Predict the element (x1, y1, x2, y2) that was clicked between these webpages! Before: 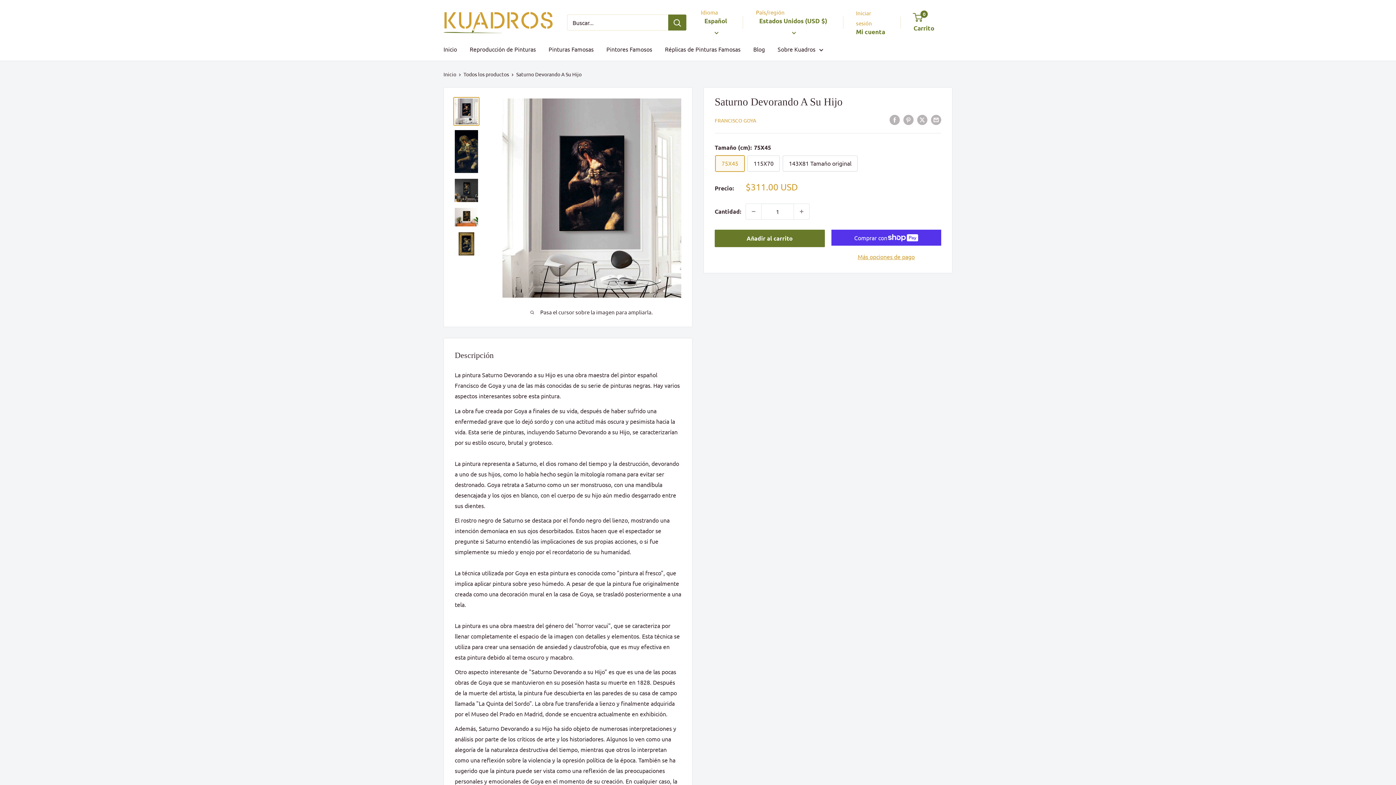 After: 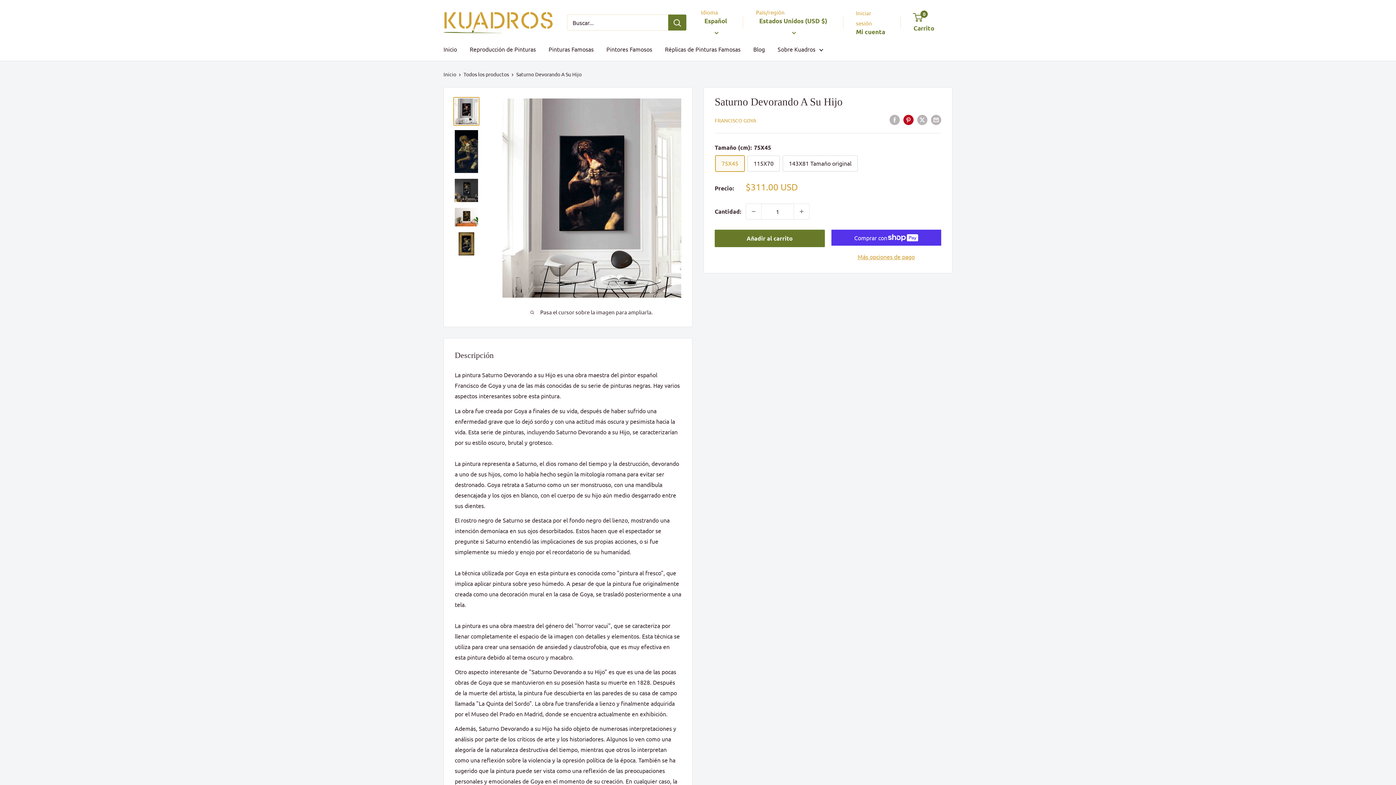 Action: bbox: (903, 113, 913, 125) label: Pin en Pinterest